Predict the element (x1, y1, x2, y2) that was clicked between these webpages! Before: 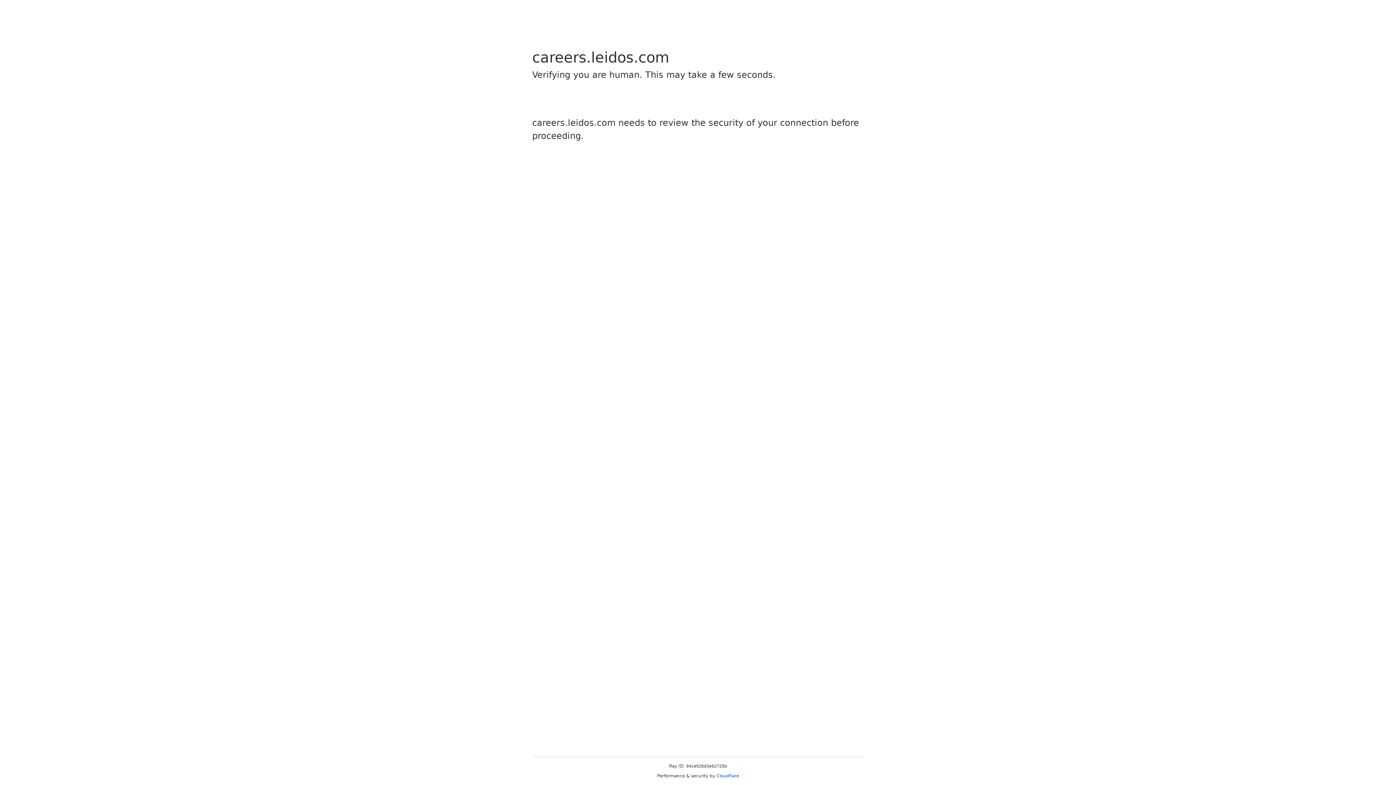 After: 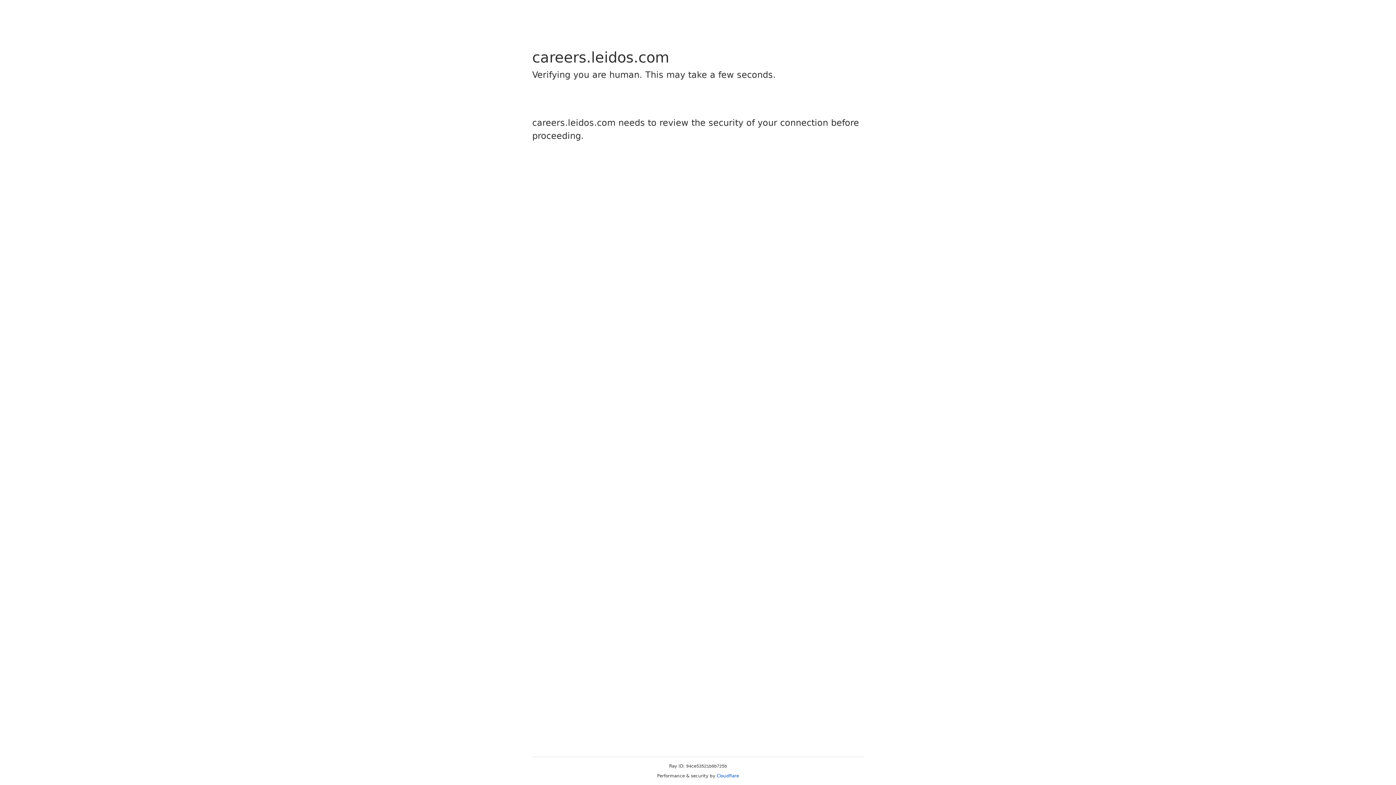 Action: bbox: (716, 773, 739, 778) label: Cloudflare